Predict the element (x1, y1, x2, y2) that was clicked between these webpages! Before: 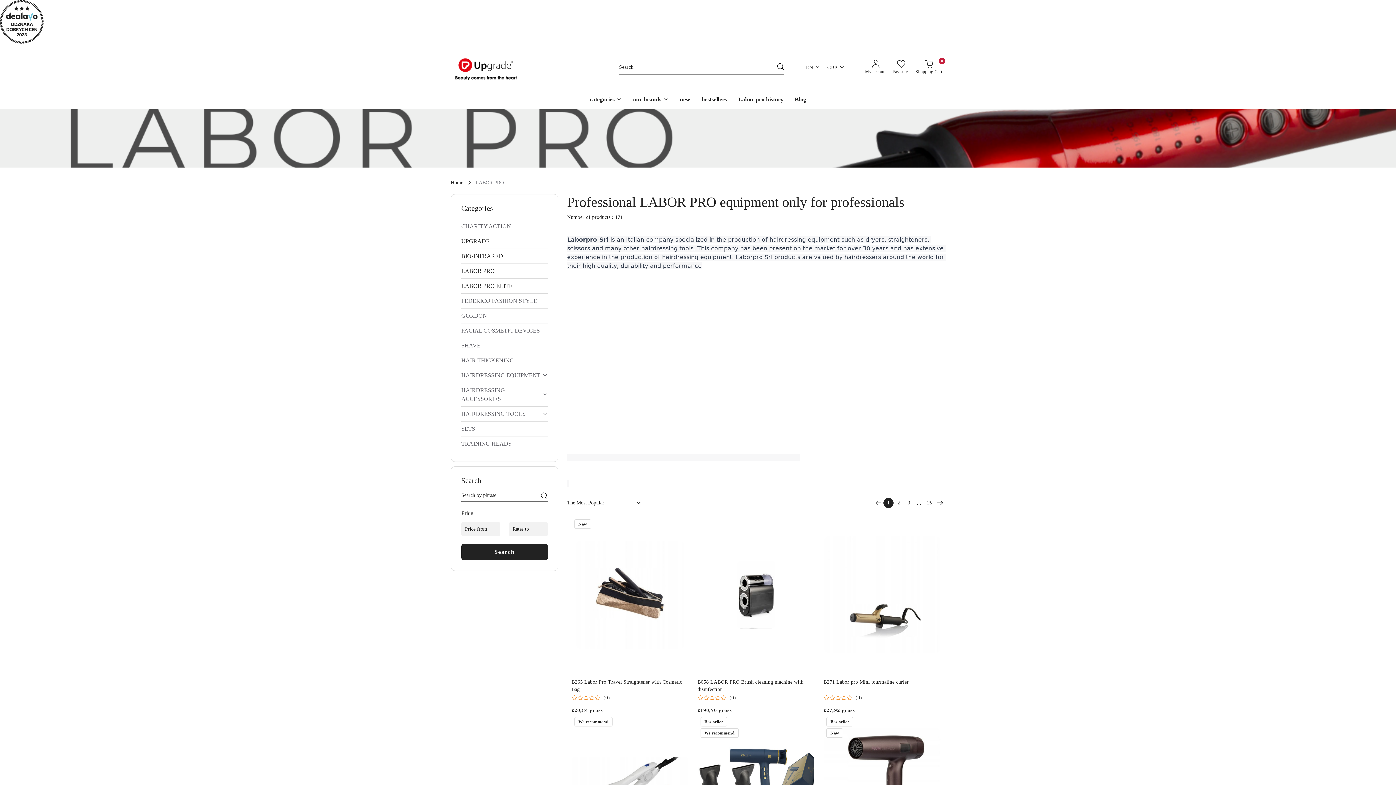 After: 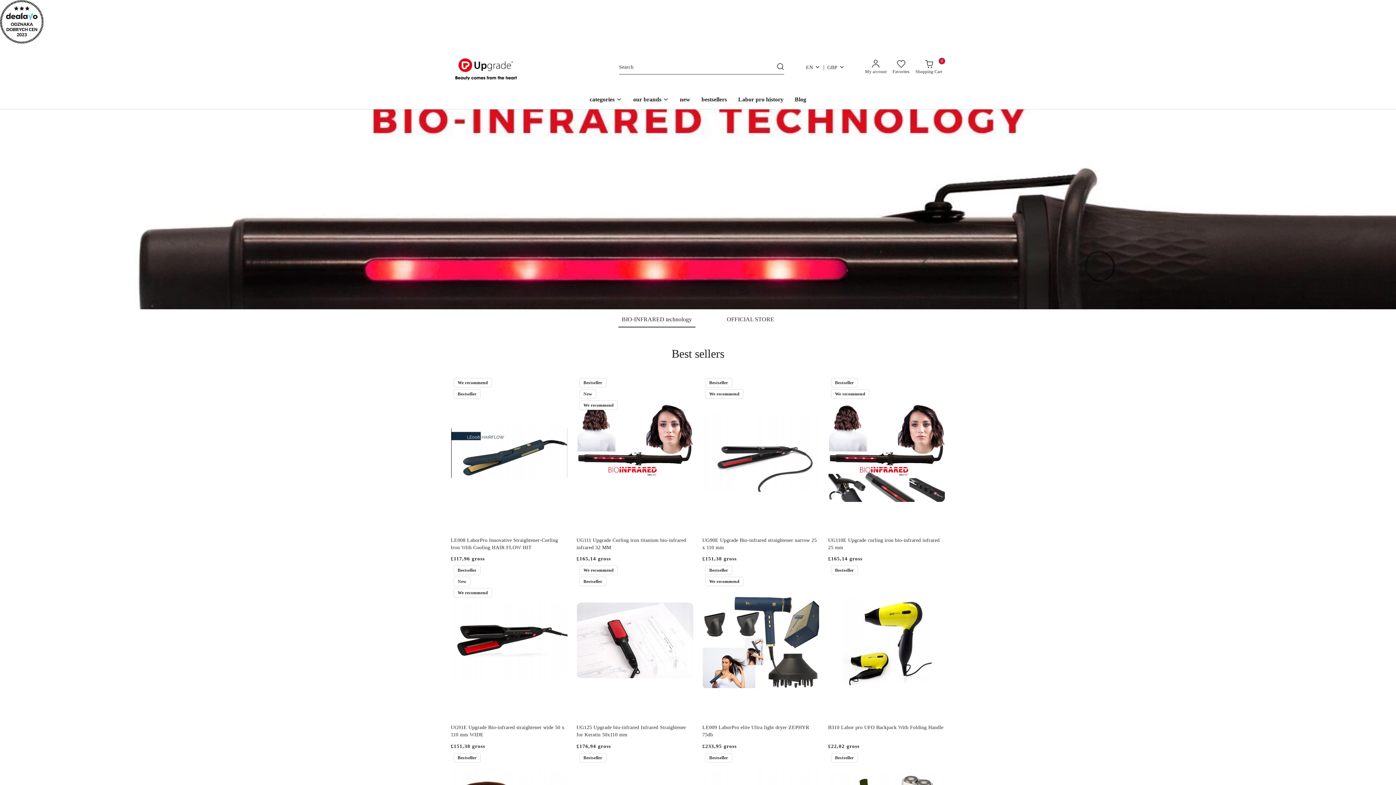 Action: bbox: (450, 51, 527, 83)